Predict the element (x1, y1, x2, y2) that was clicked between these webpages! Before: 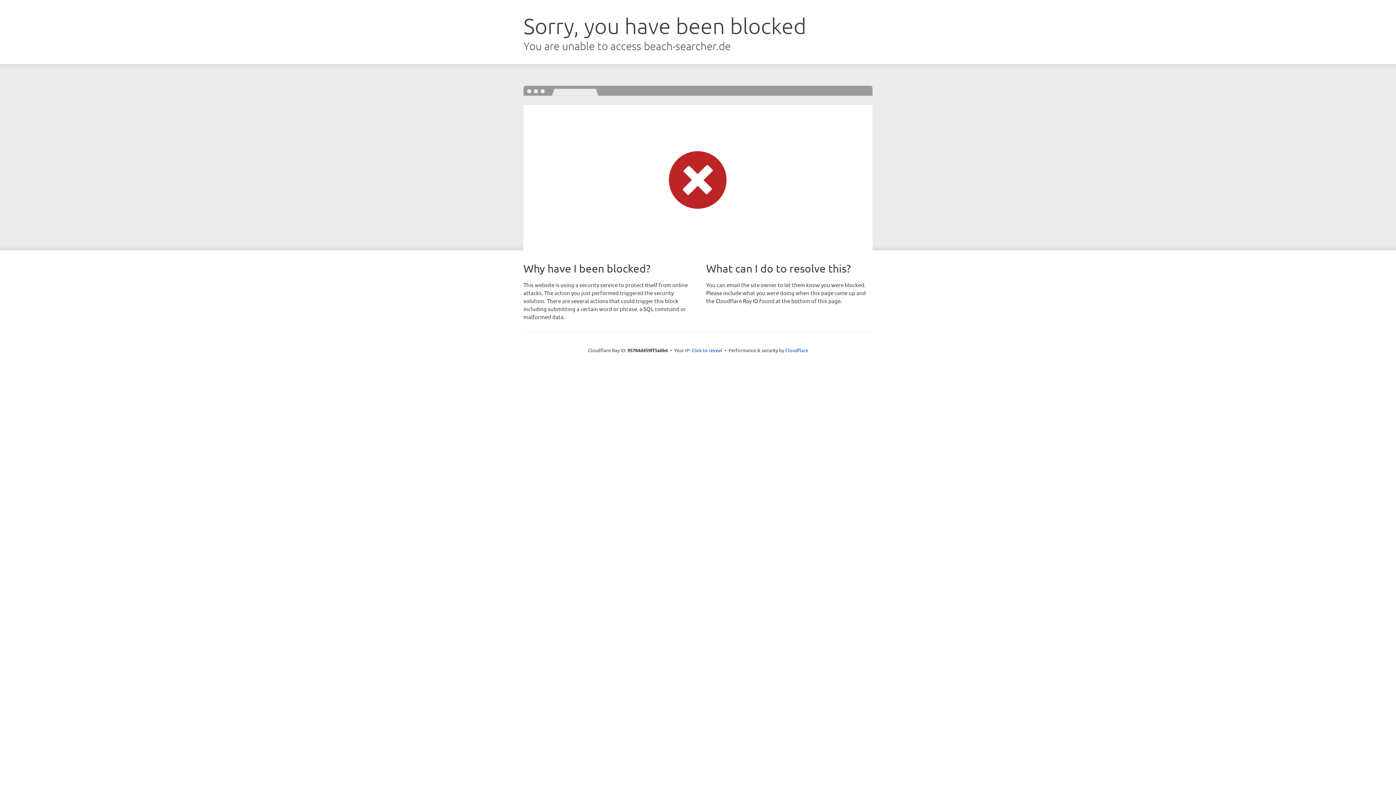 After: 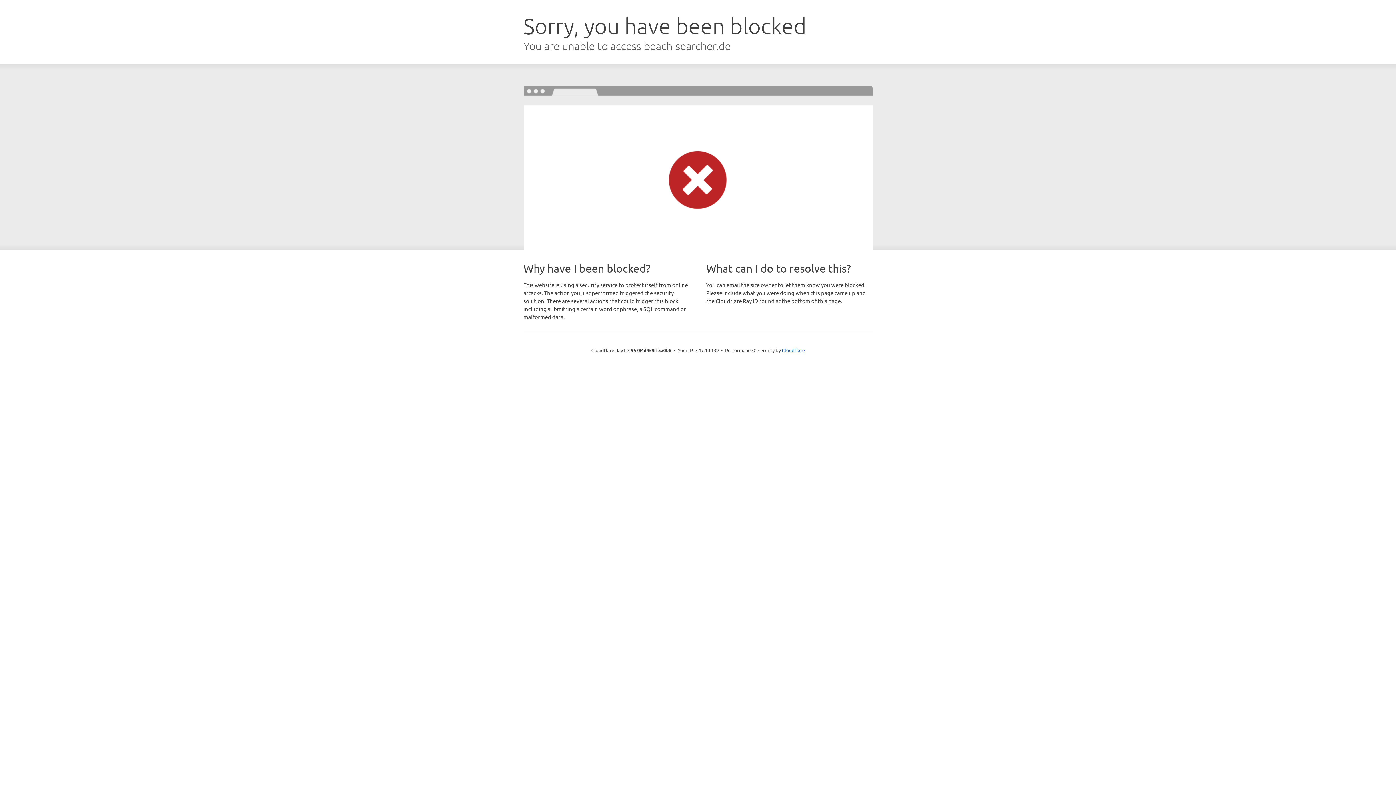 Action: label: Click to reveal bbox: (691, 346, 722, 353)